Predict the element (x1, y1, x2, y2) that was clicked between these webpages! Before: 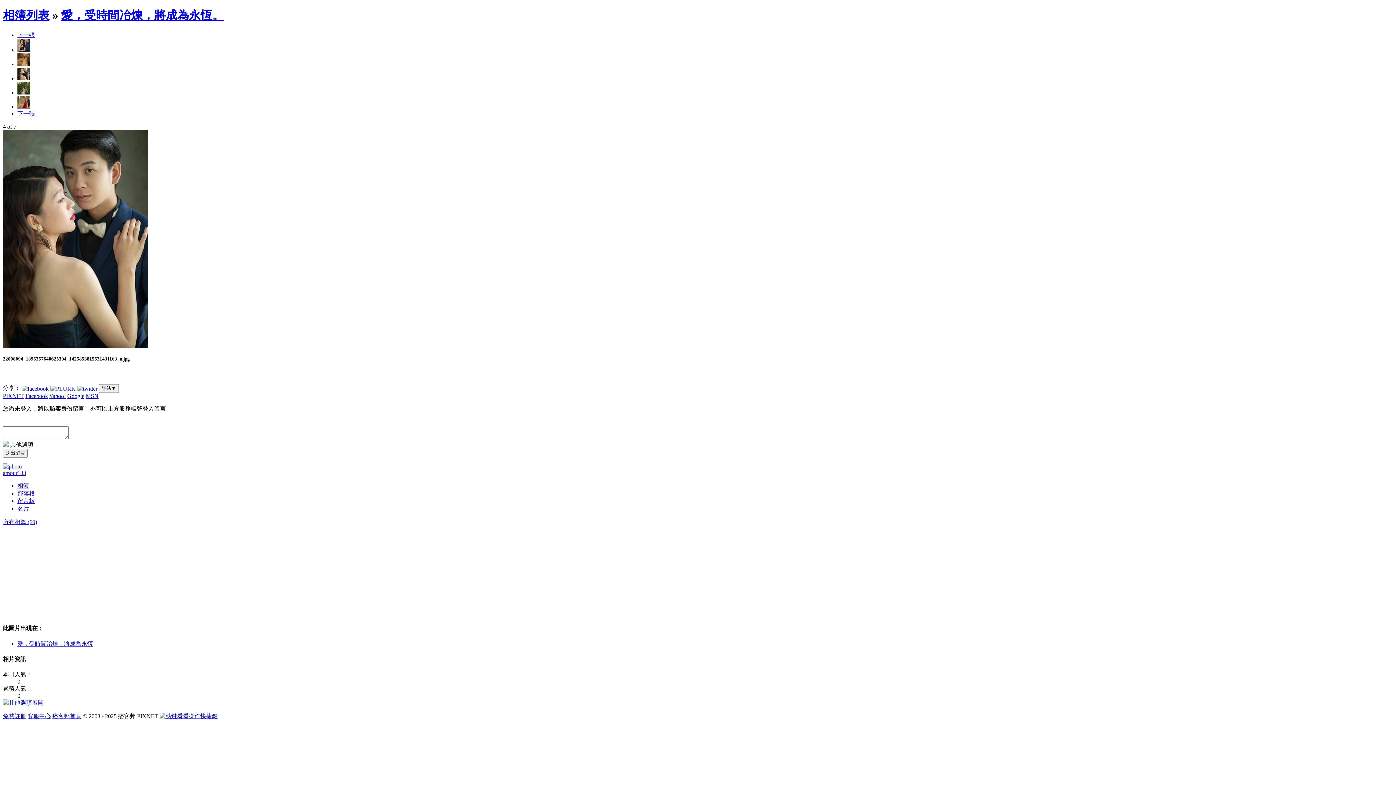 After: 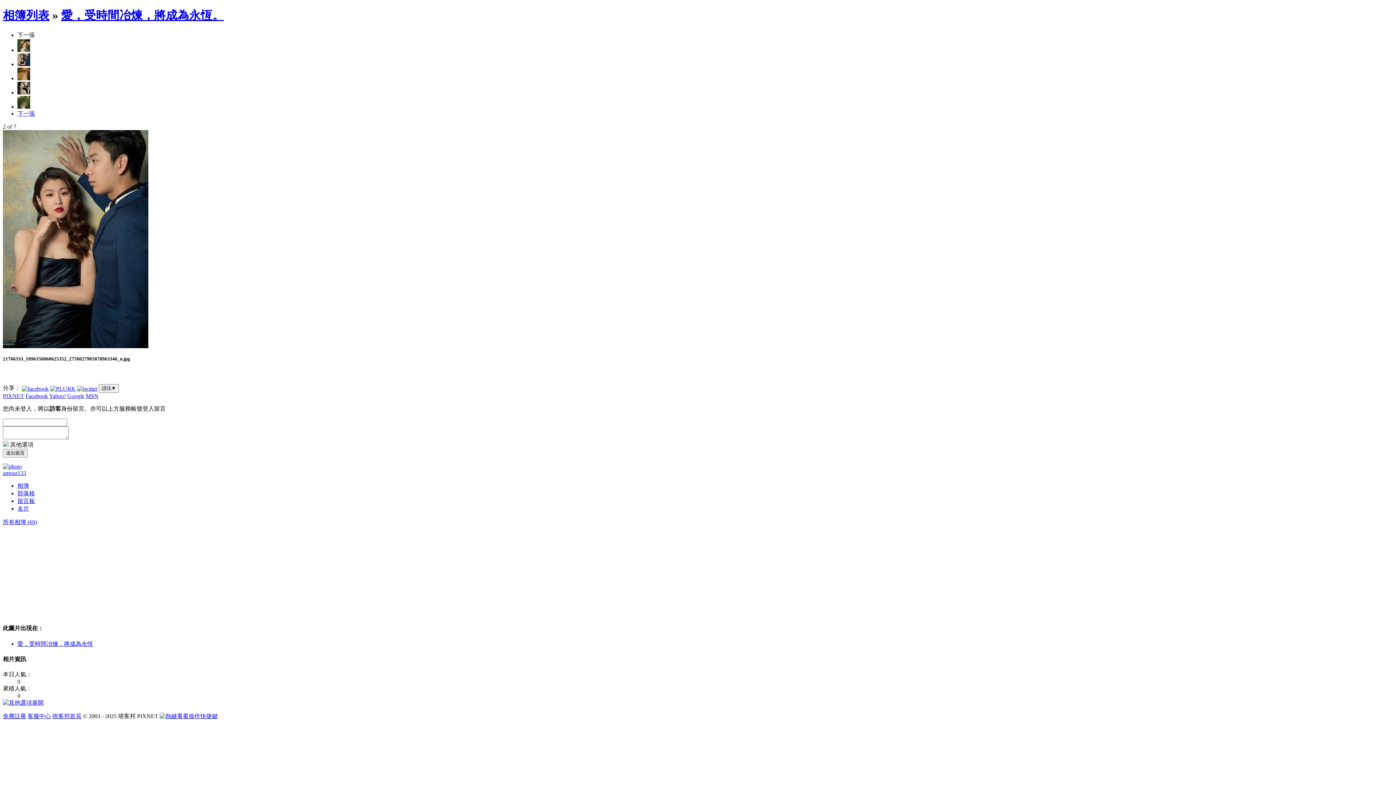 Action: bbox: (17, 46, 30, 53)